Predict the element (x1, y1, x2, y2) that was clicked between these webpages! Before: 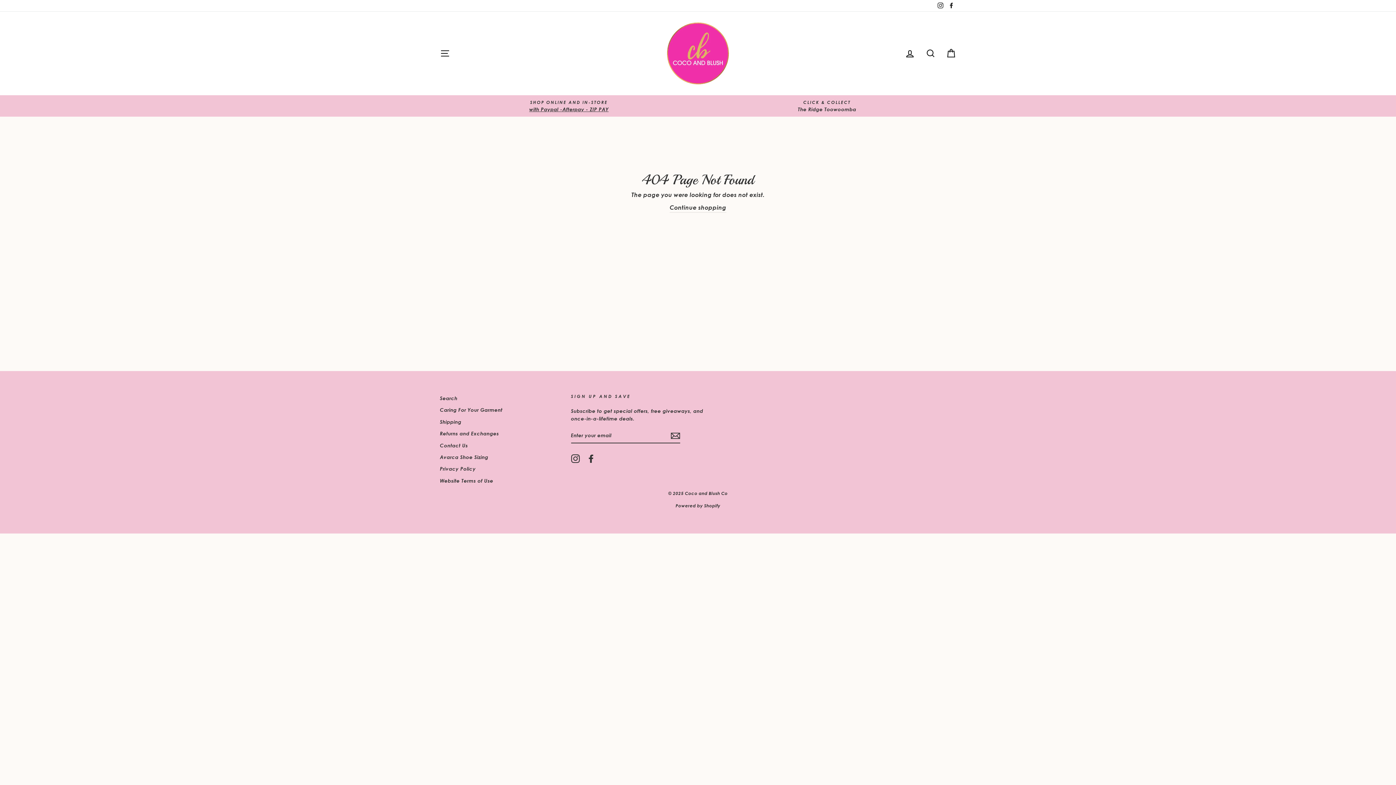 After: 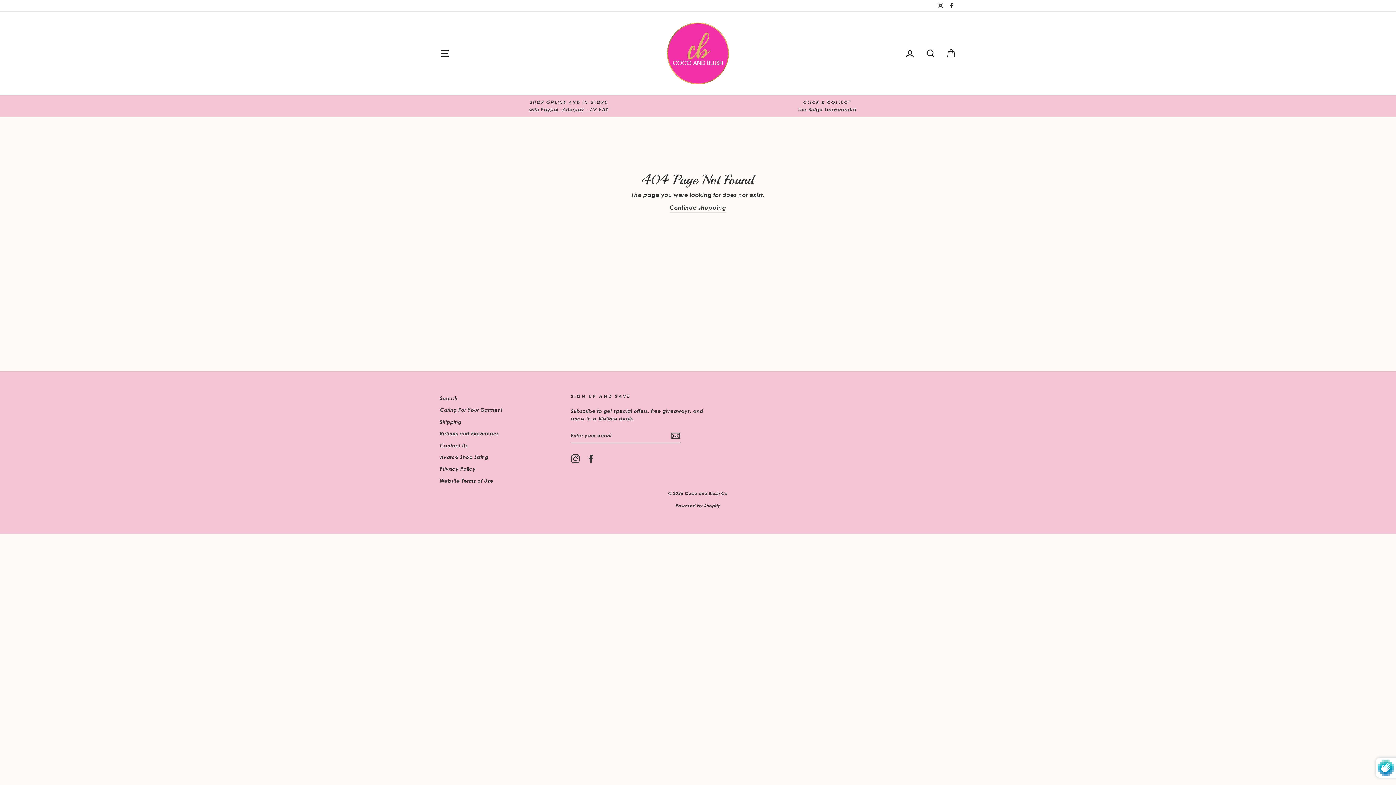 Action: bbox: (670, 431, 680, 440)